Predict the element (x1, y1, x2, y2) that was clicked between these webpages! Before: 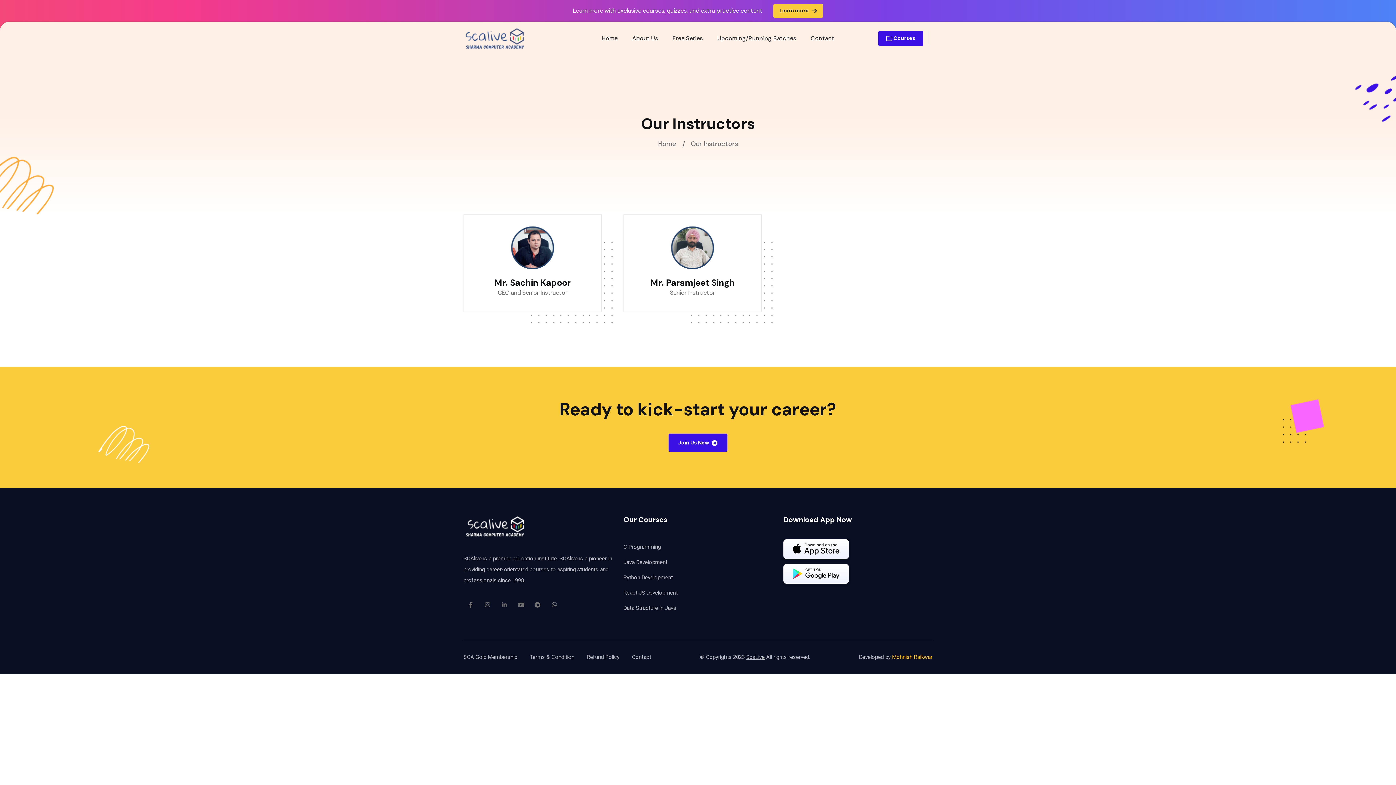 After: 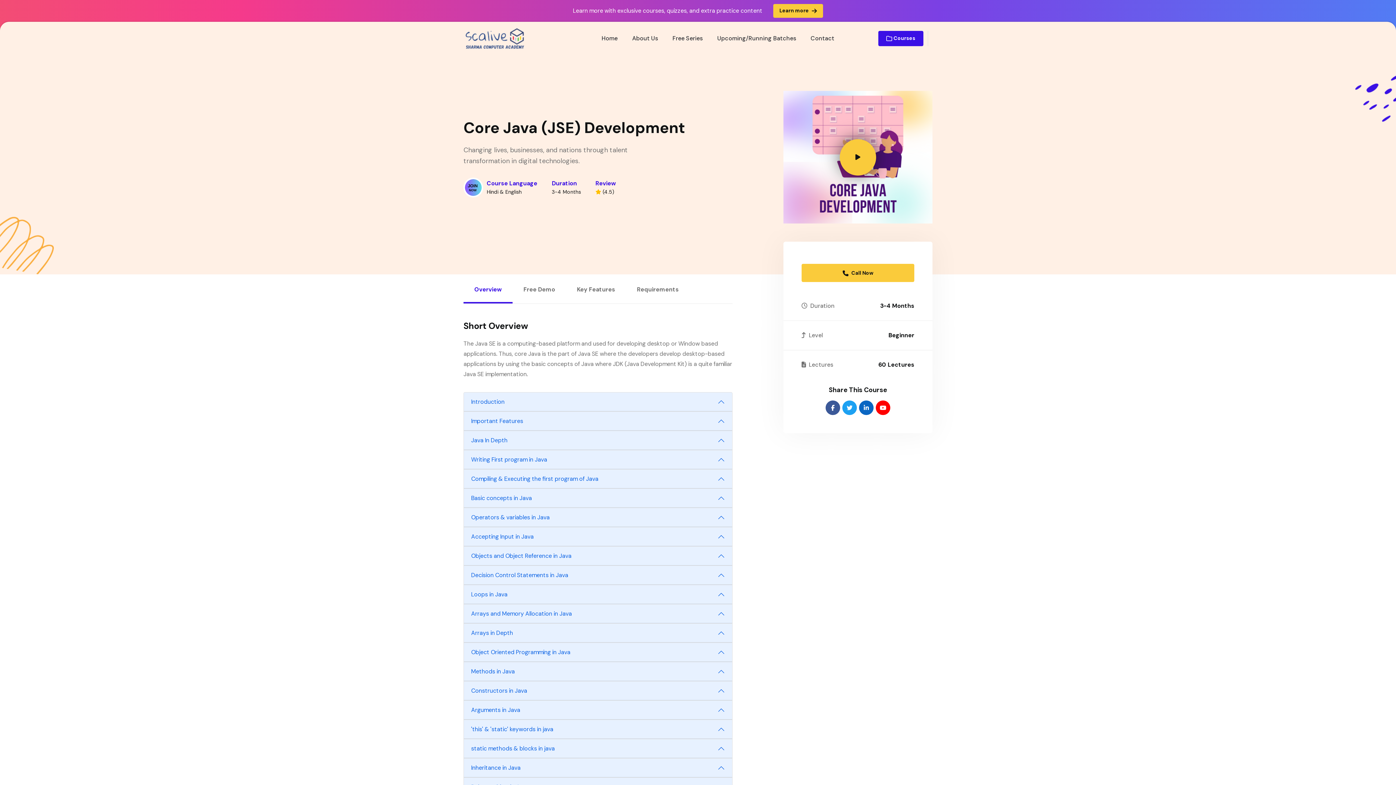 Action: bbox: (623, 554, 667, 570) label: Java Development